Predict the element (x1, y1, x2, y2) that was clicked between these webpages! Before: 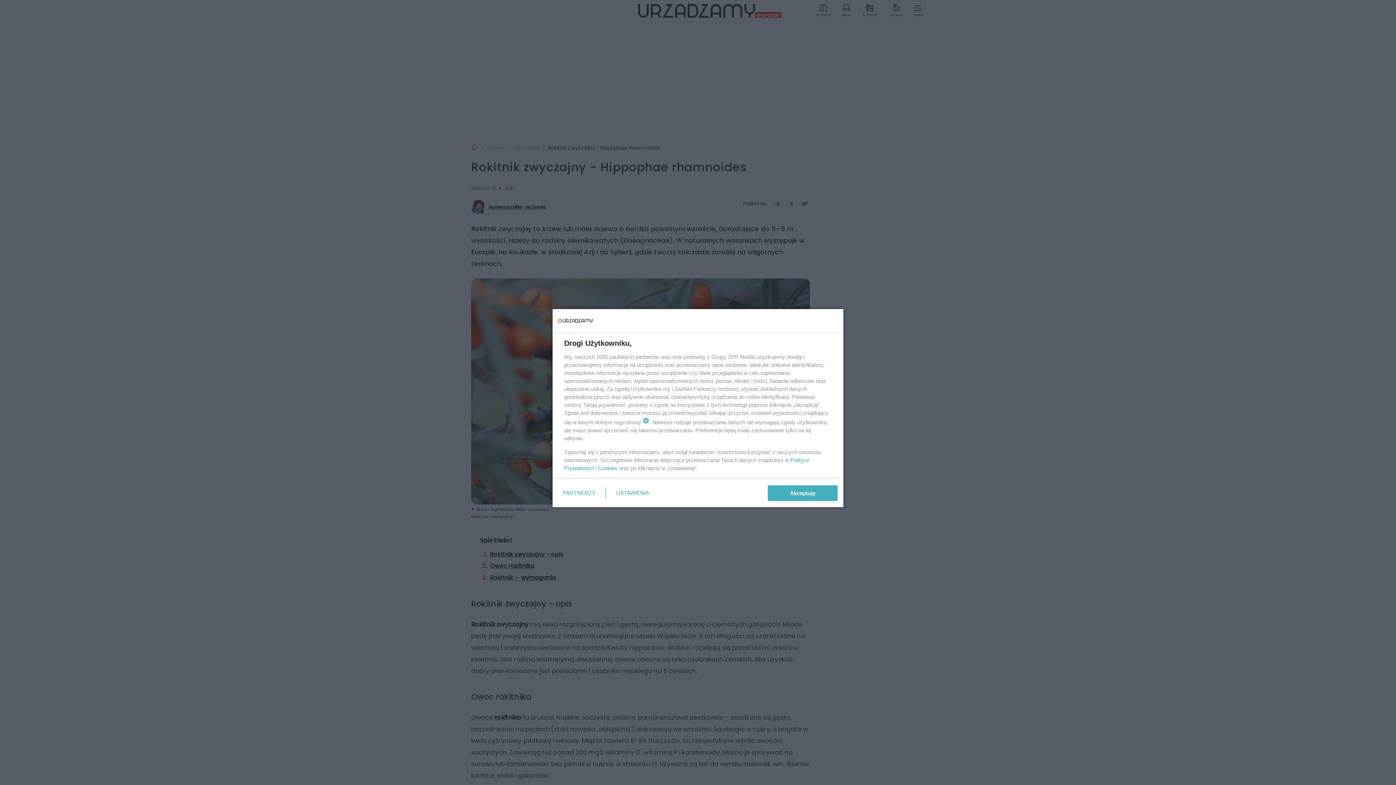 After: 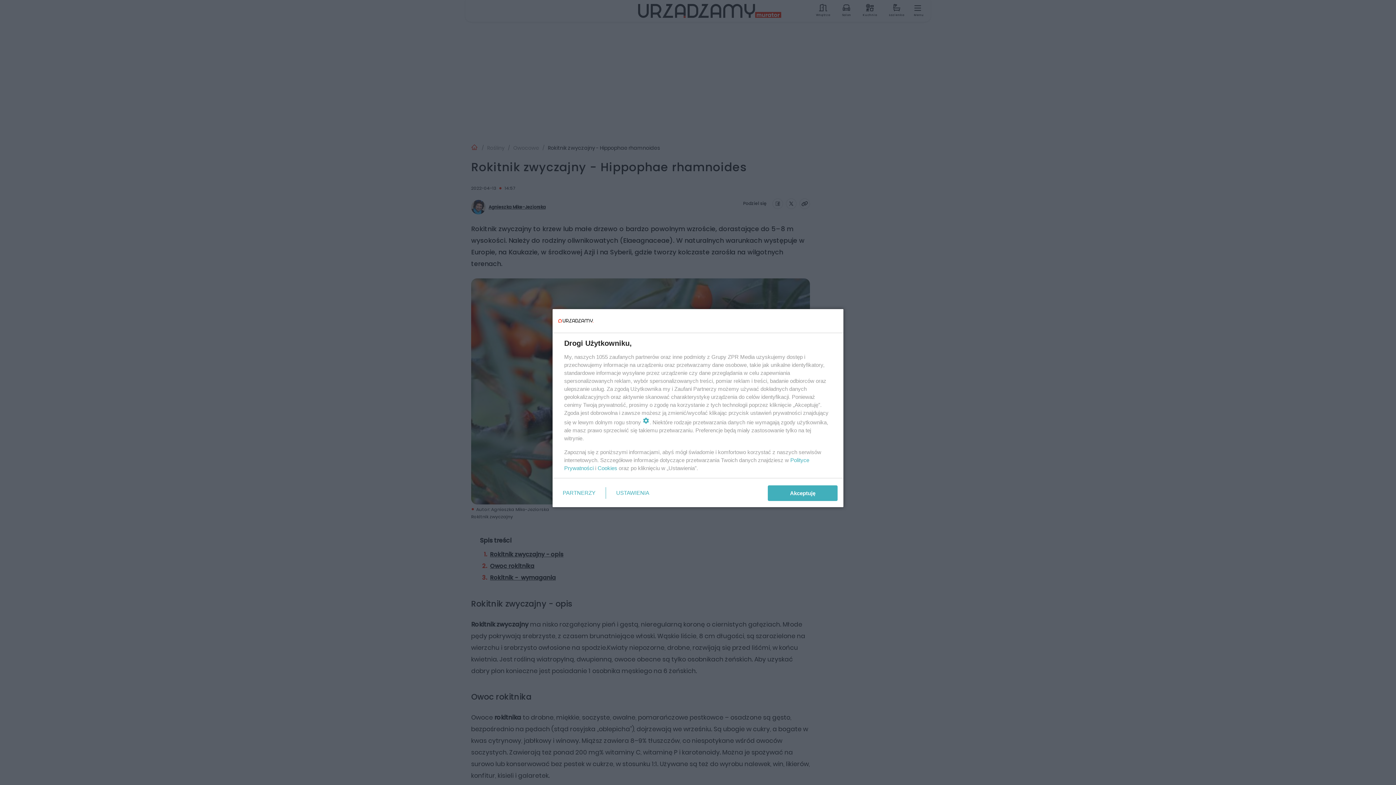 Action: bbox: (597, 465, 617, 471) label: Cookies